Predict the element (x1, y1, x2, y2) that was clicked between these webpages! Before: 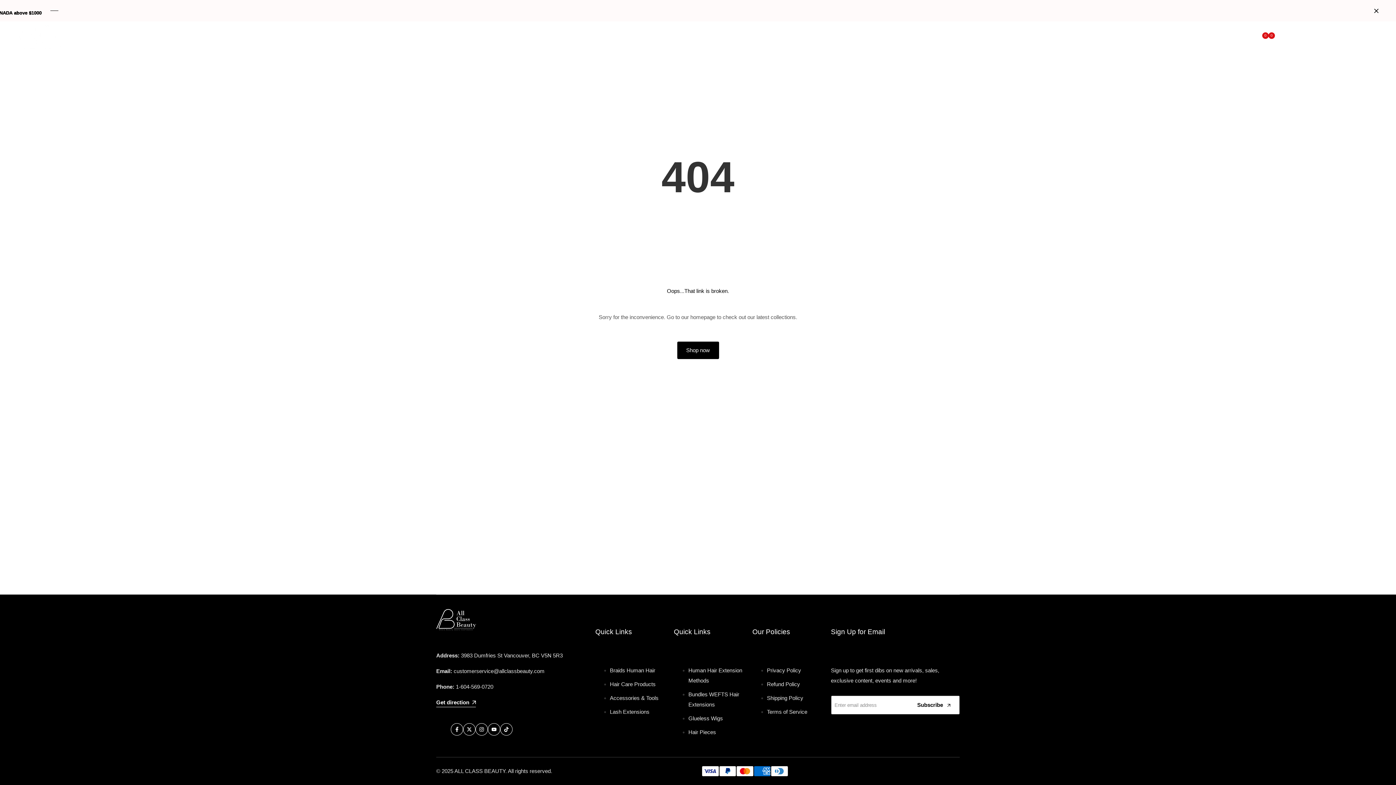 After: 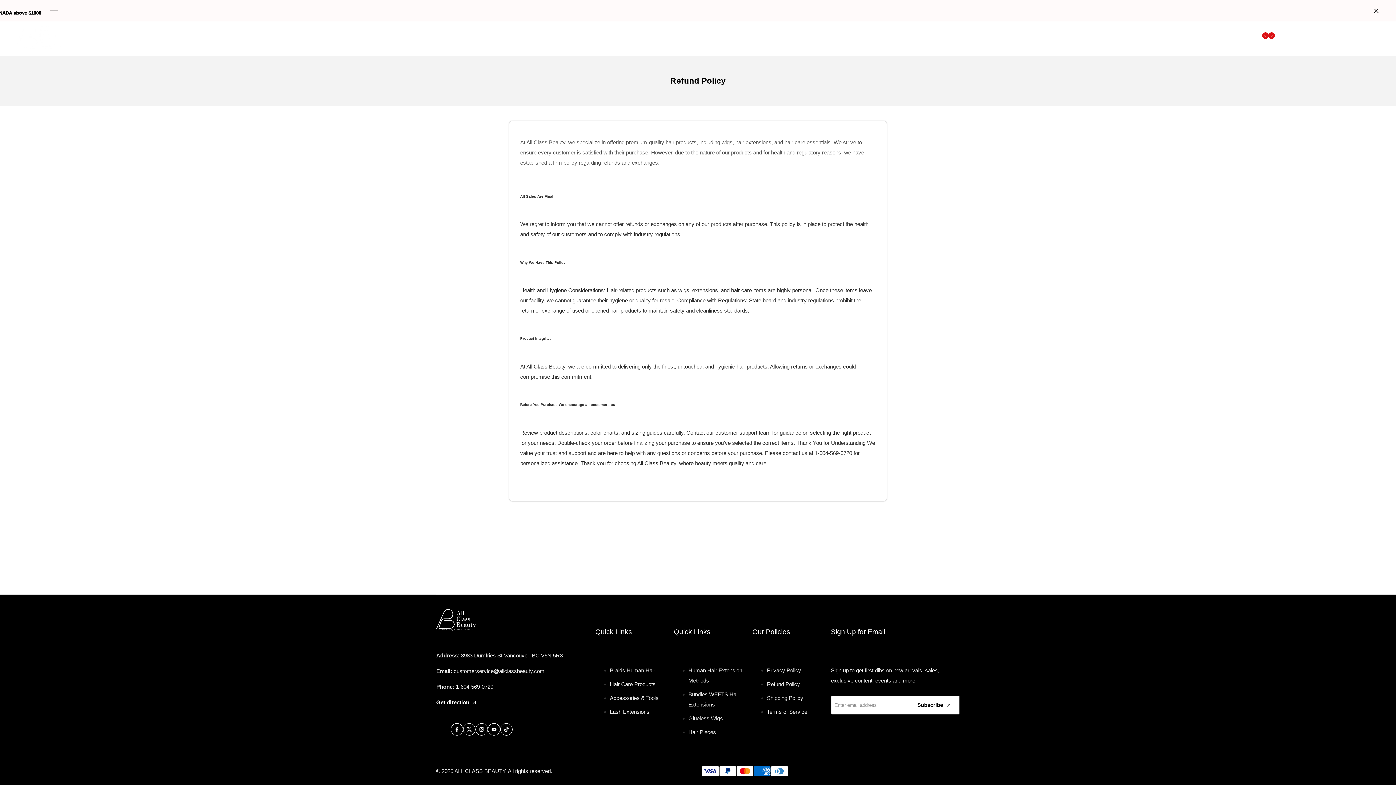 Action: bbox: (767, 681, 800, 687) label: Refund Policy